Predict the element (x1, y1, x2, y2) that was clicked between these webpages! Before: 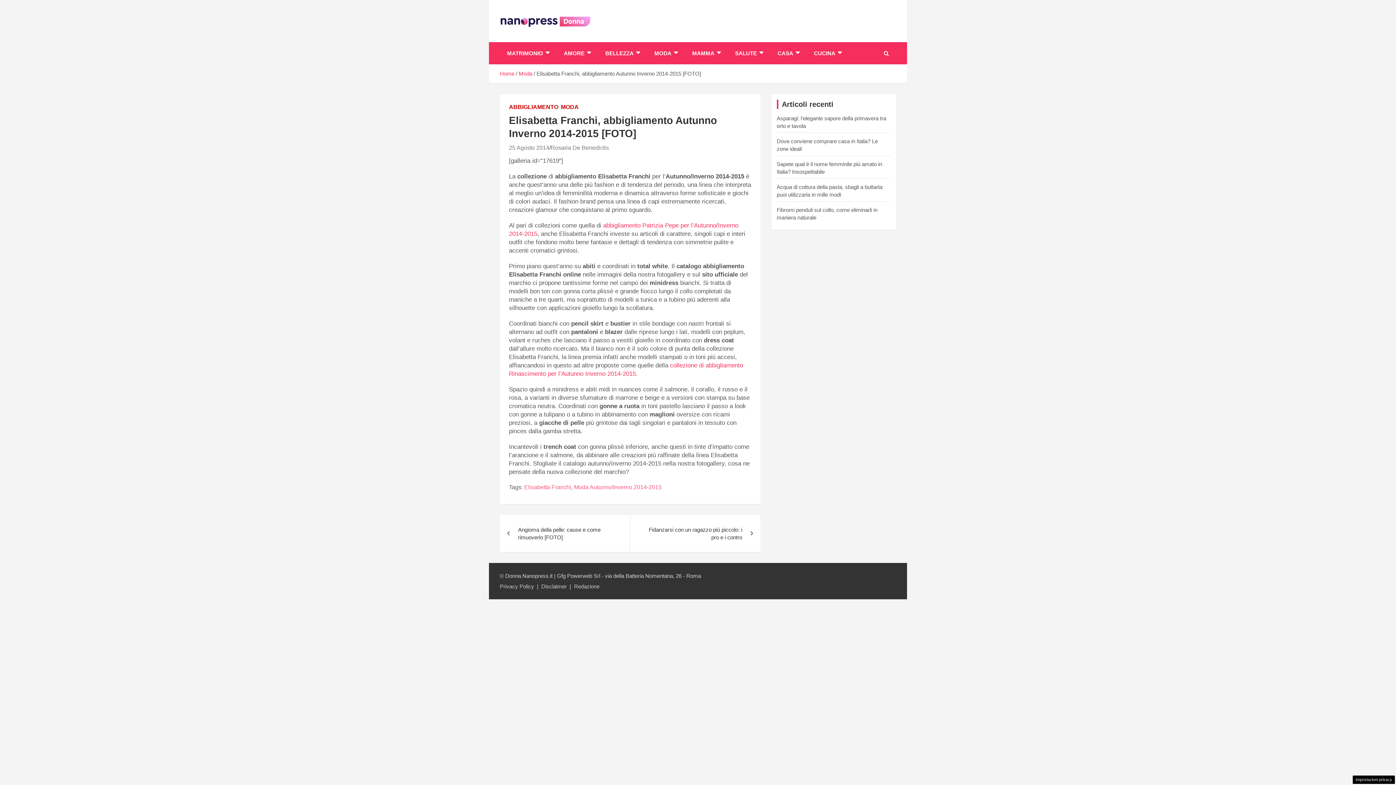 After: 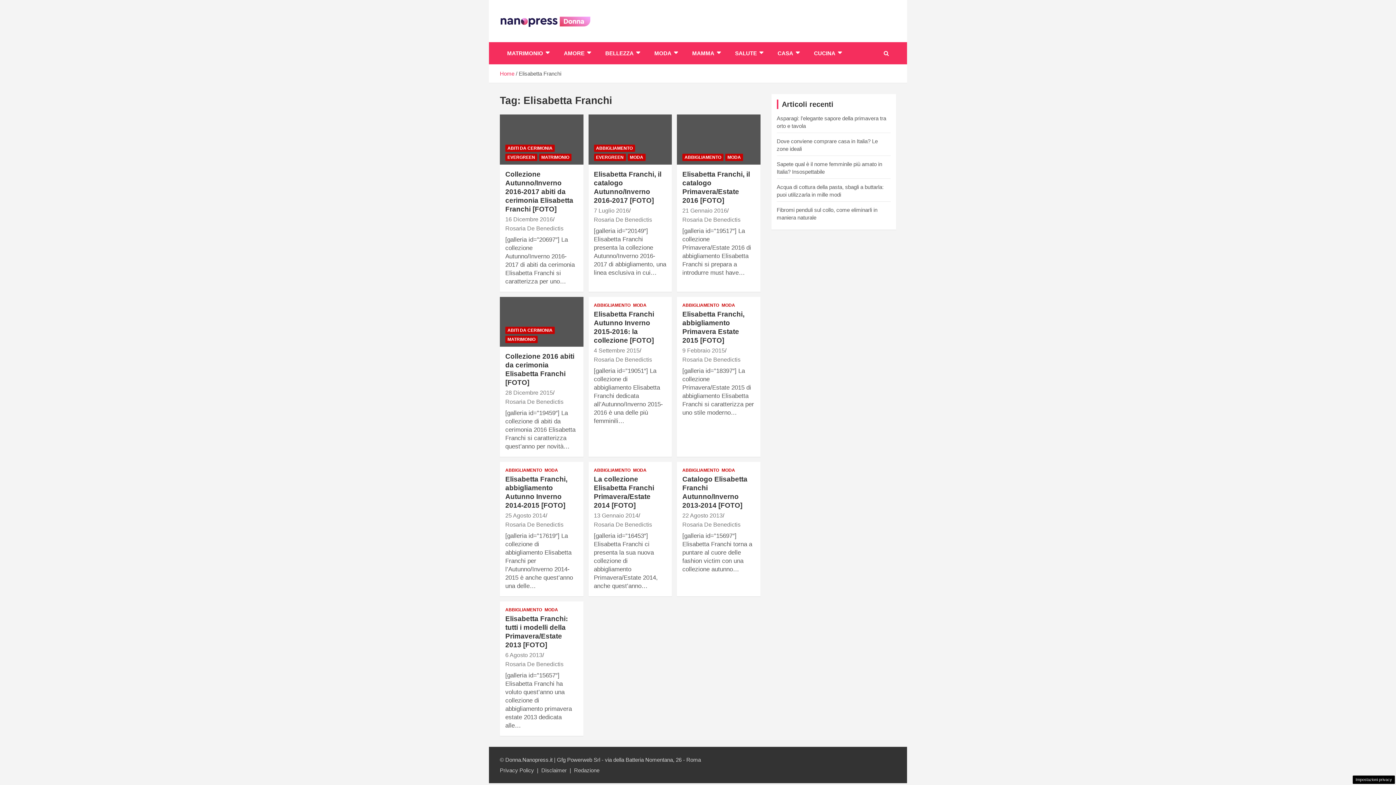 Action: label: Elisabetta Franchi bbox: (524, 483, 571, 491)